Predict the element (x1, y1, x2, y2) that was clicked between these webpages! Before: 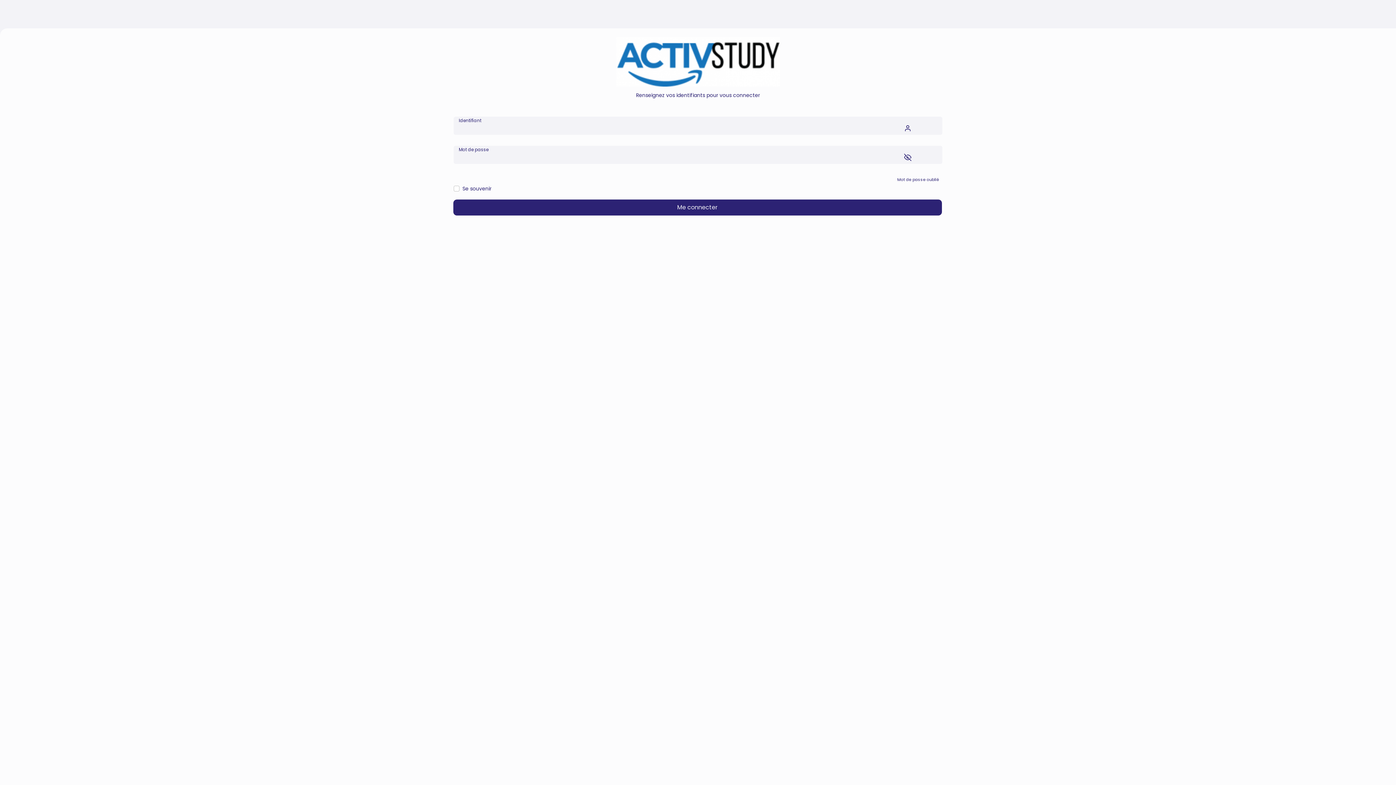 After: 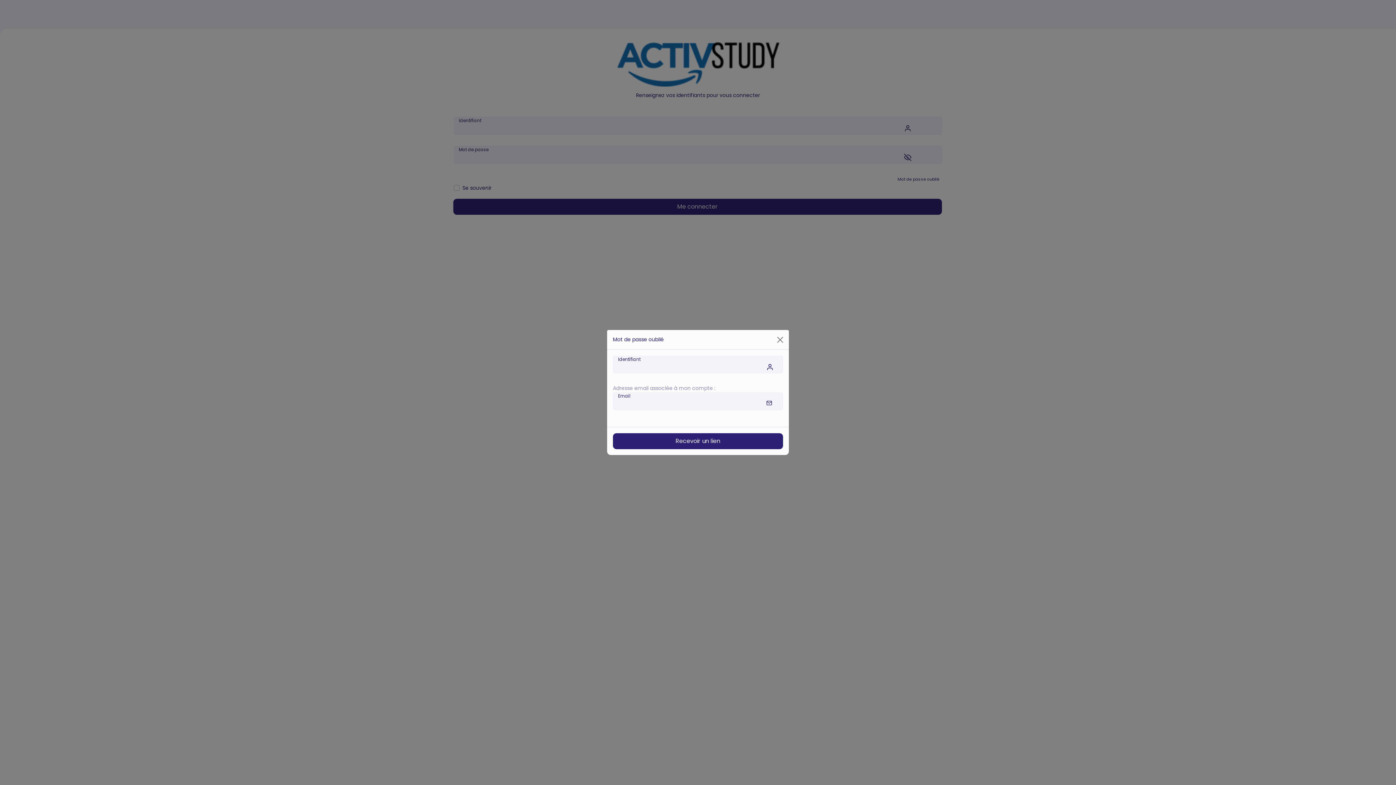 Action: bbox: (894, 174, 942, 184) label: Mot de passe oublié